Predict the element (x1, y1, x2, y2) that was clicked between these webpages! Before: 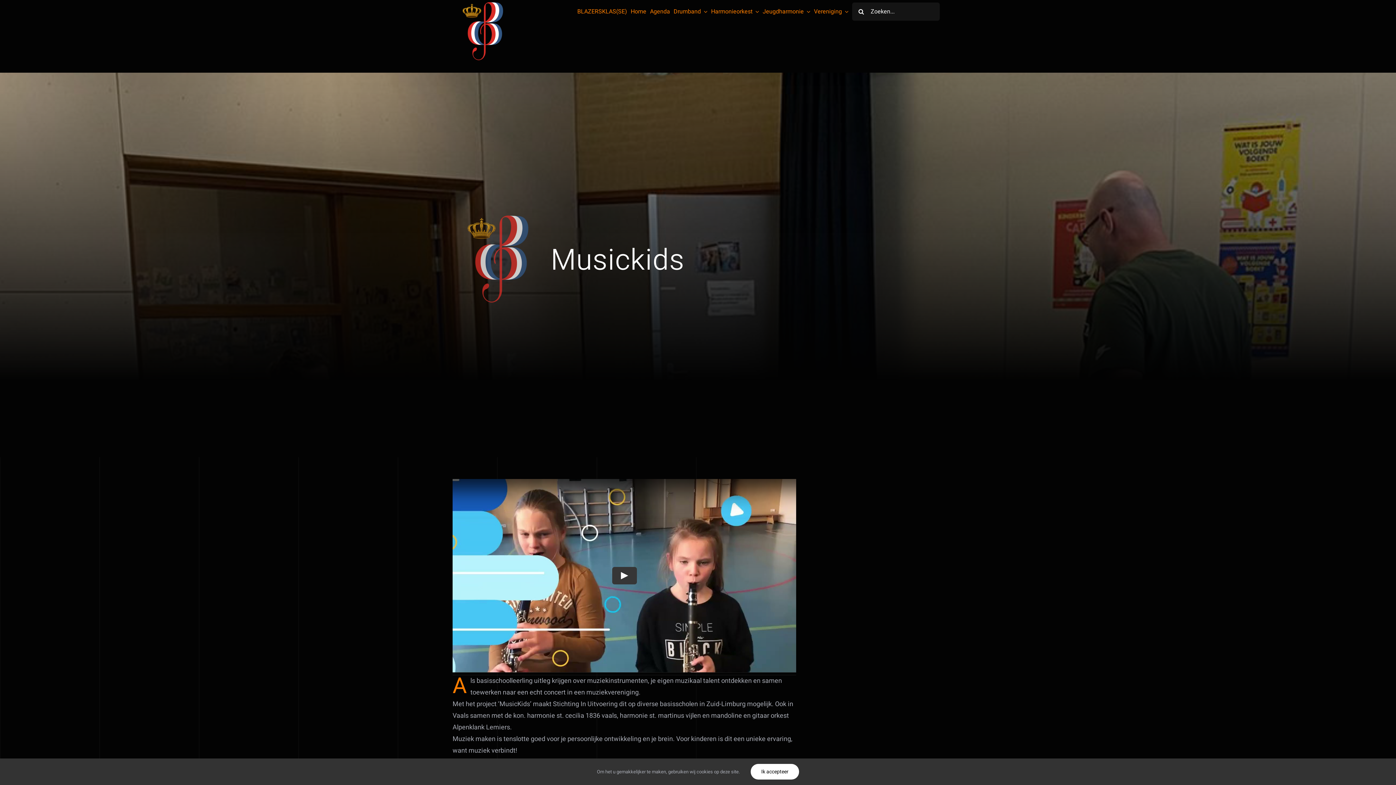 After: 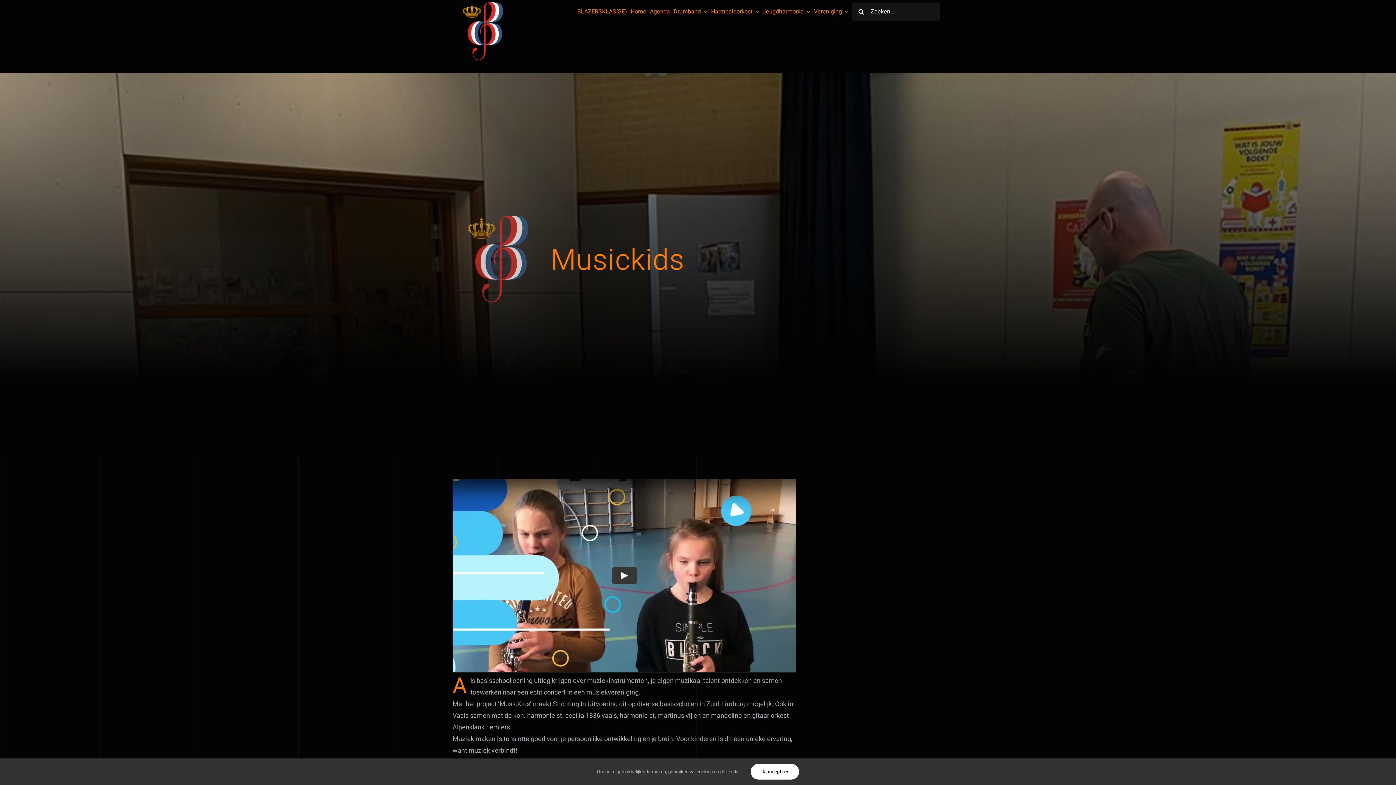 Action: label: Musickids bbox: (550, 239, 684, 282)